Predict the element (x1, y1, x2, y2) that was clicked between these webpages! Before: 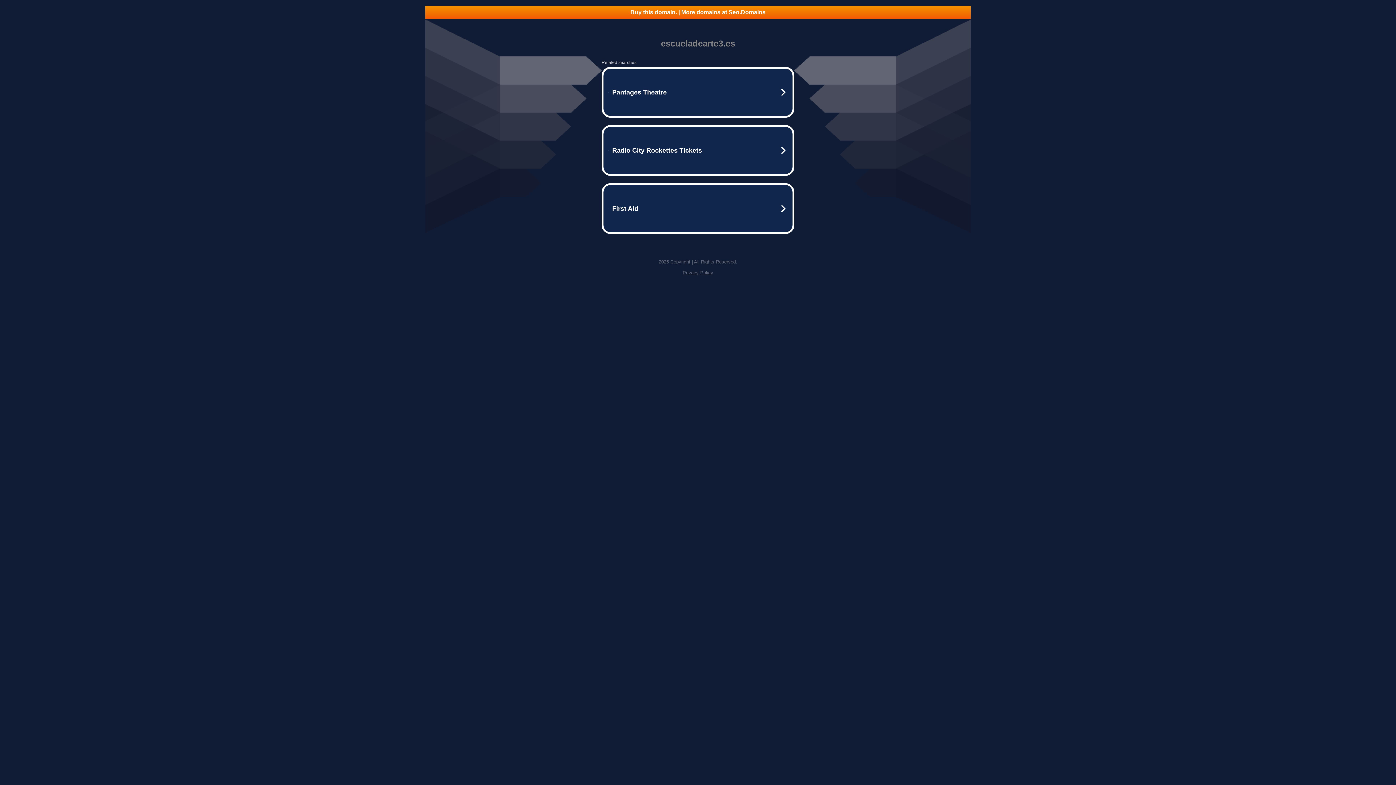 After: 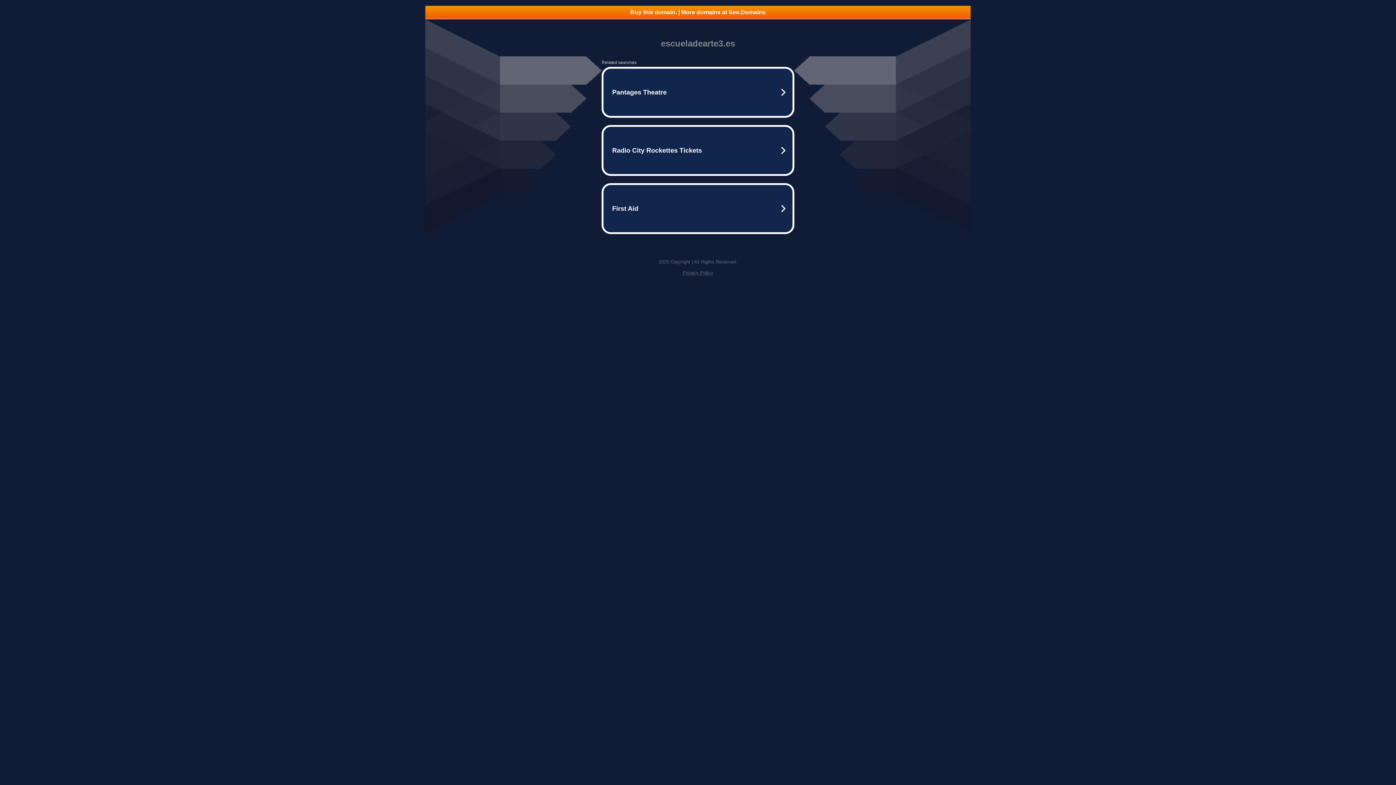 Action: bbox: (425, 5, 970, 18) label: Buy this domain. | More domains at Seo.Domains